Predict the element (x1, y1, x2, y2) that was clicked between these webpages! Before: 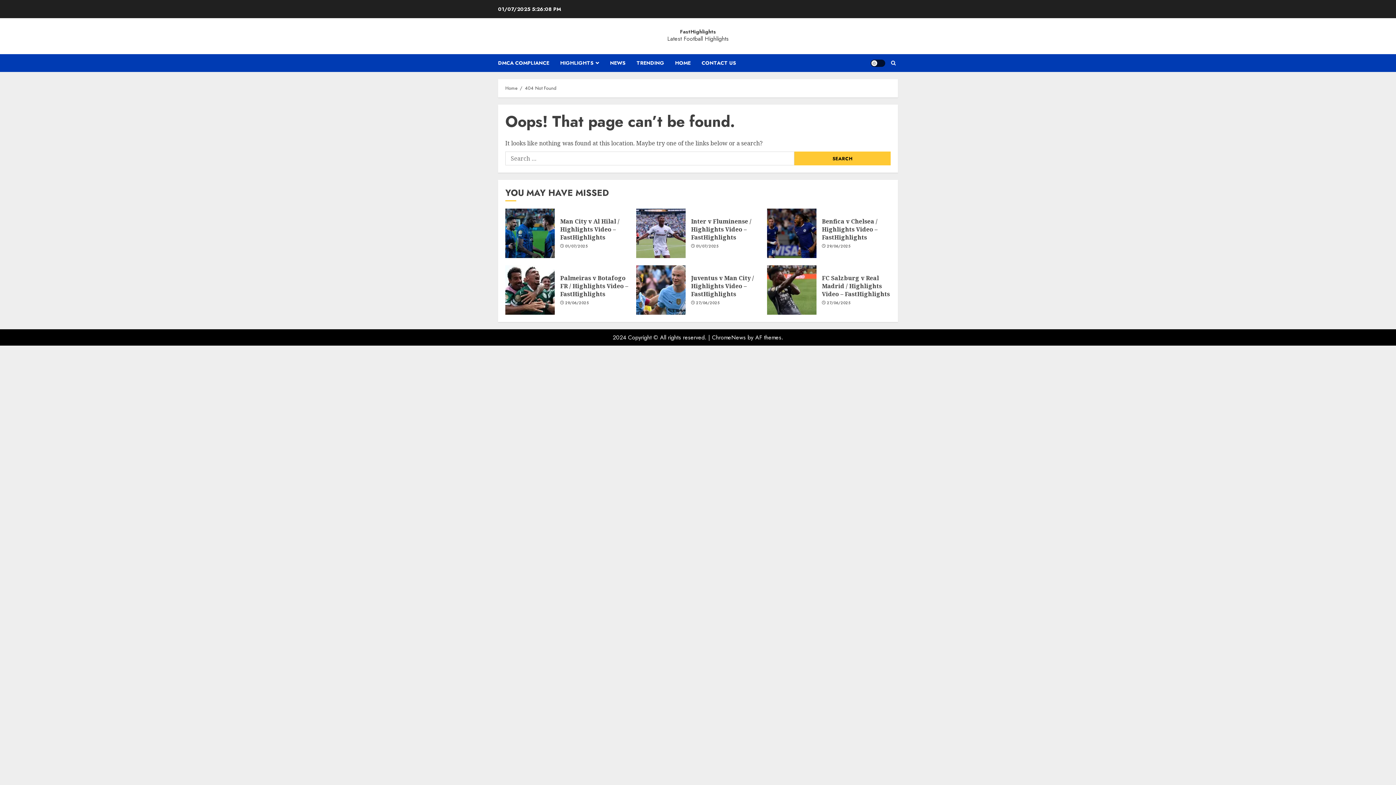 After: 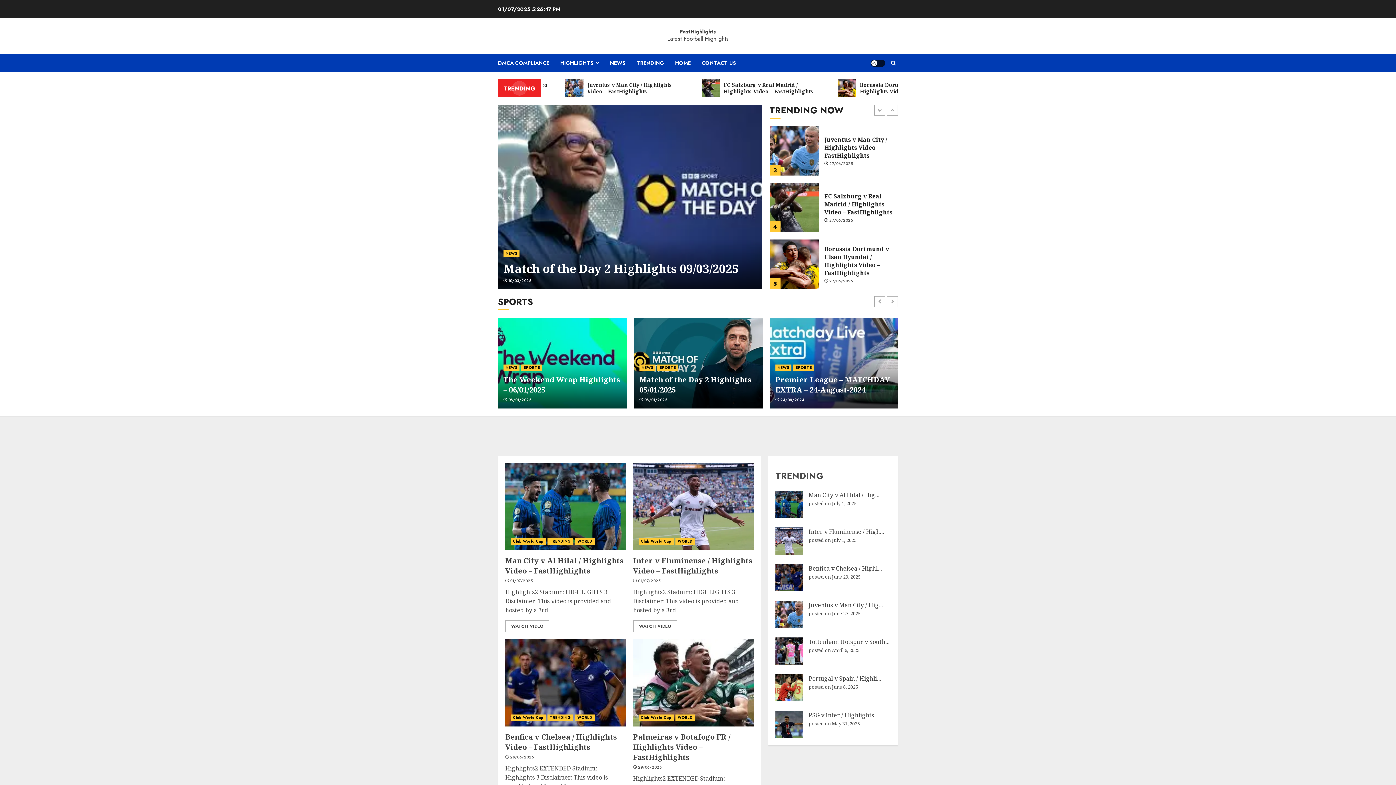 Action: bbox: (505, 84, 517, 92) label: Home